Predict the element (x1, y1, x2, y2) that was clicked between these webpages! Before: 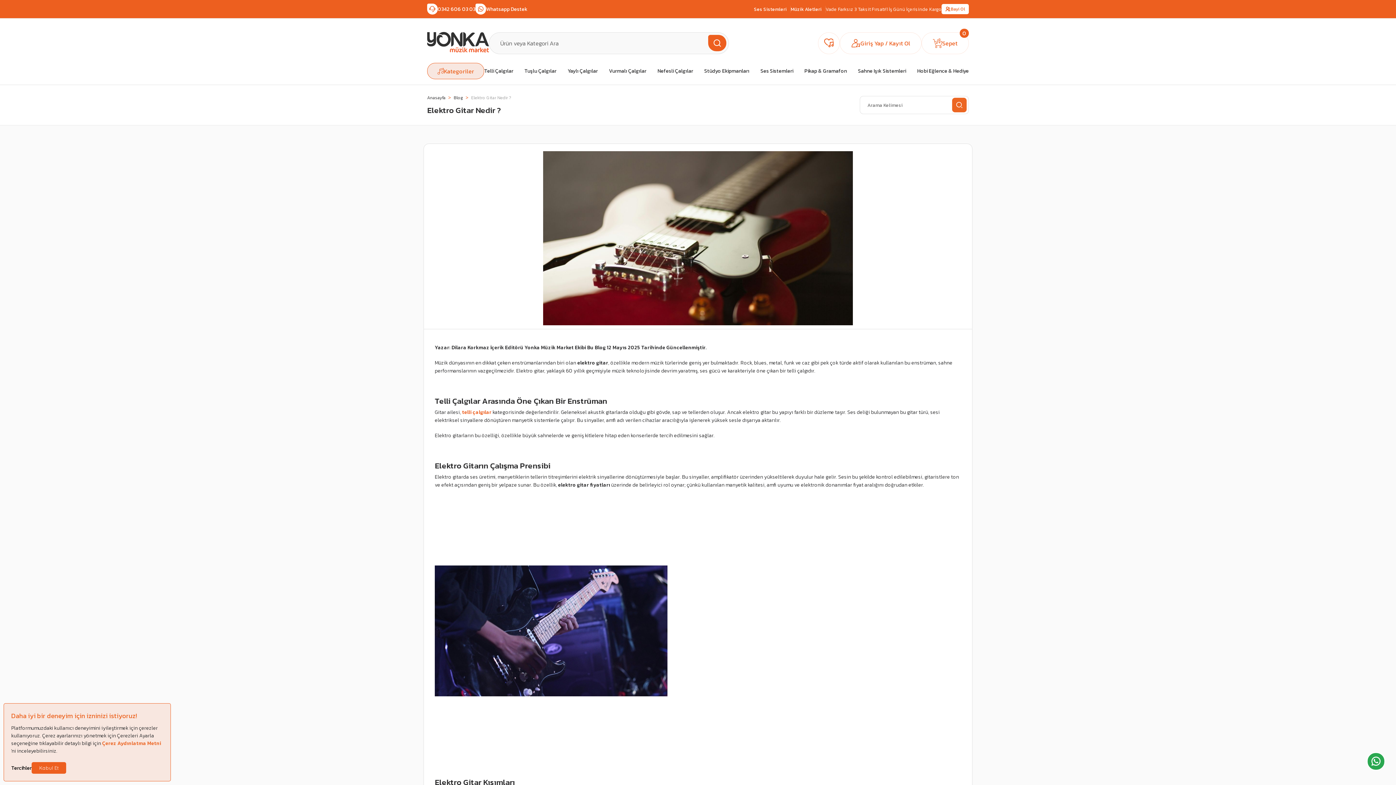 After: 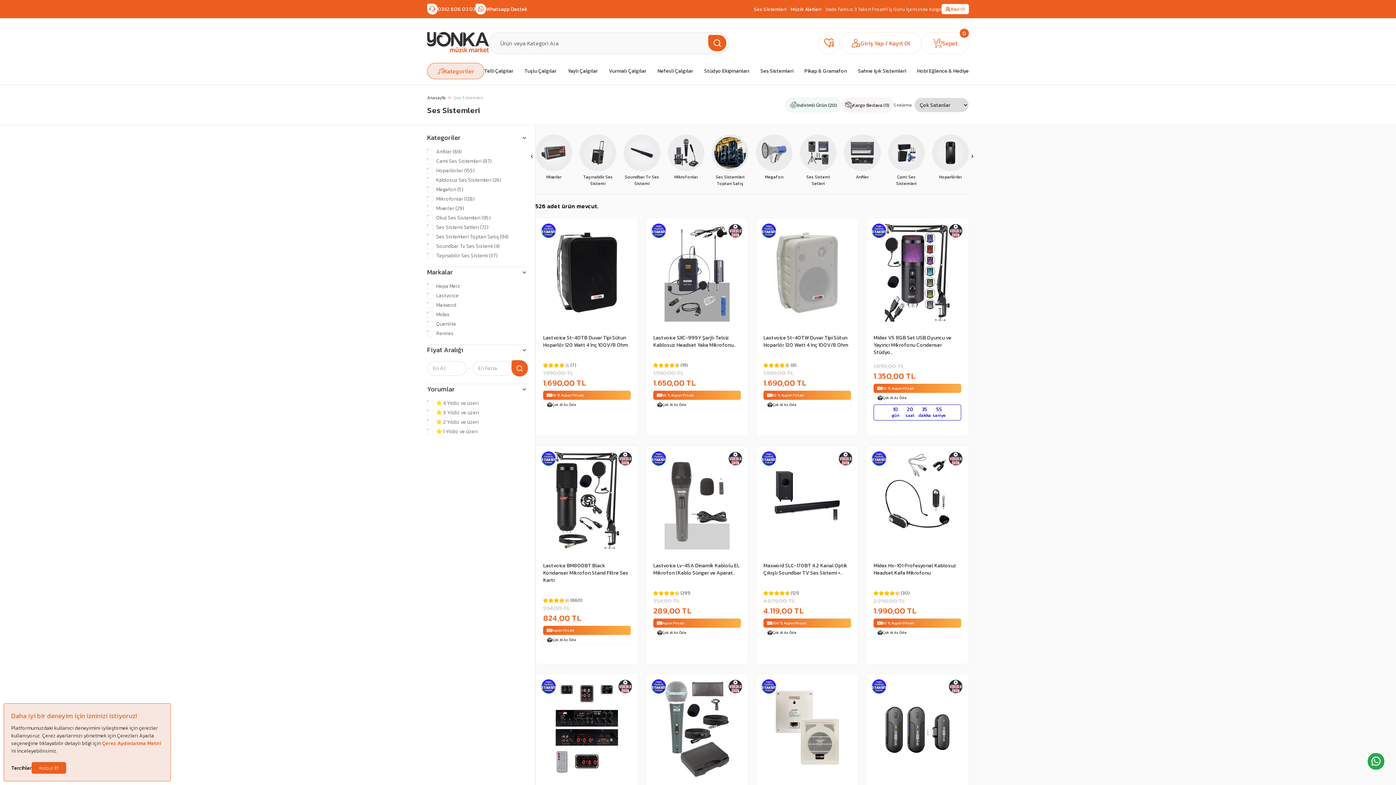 Action: bbox: (754, 5, 790, 12) label: Ses Sistemleri